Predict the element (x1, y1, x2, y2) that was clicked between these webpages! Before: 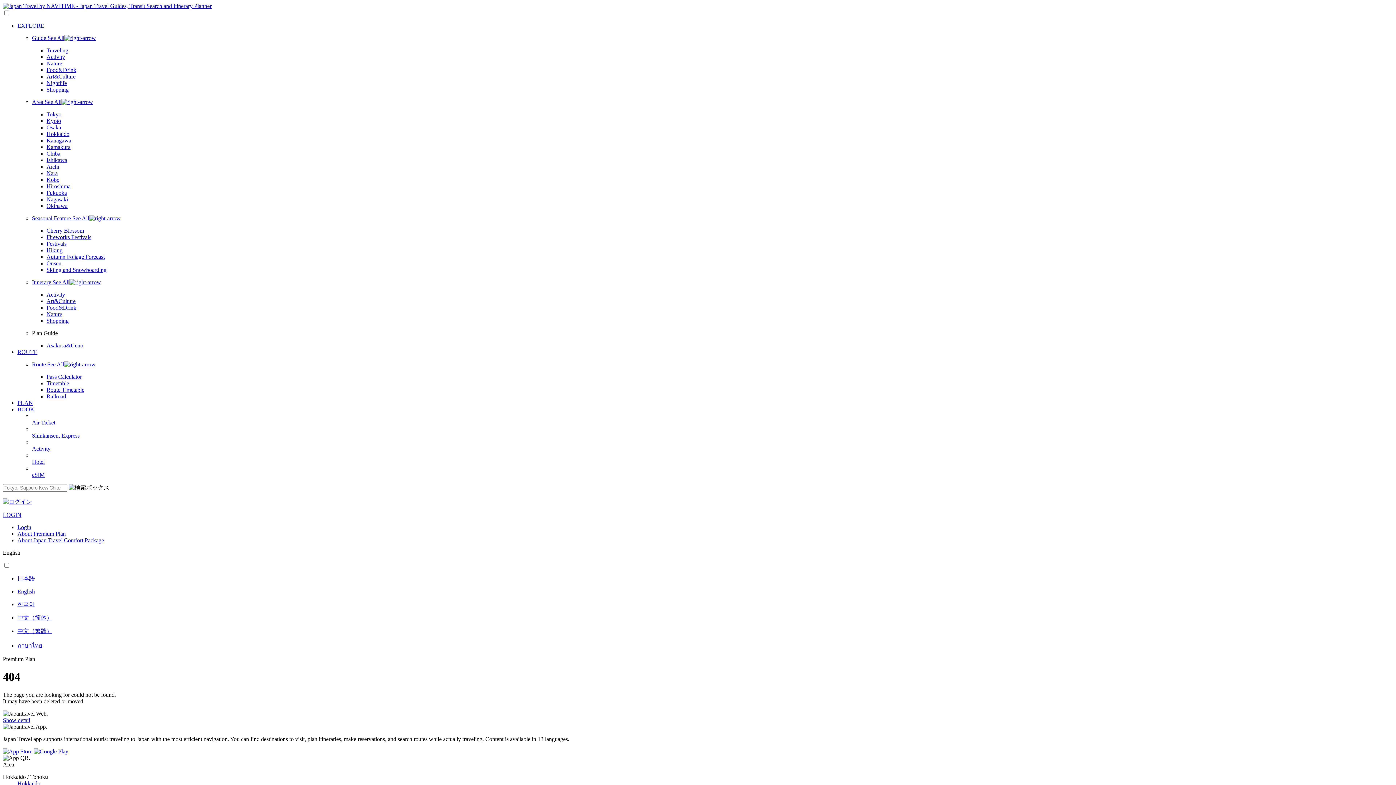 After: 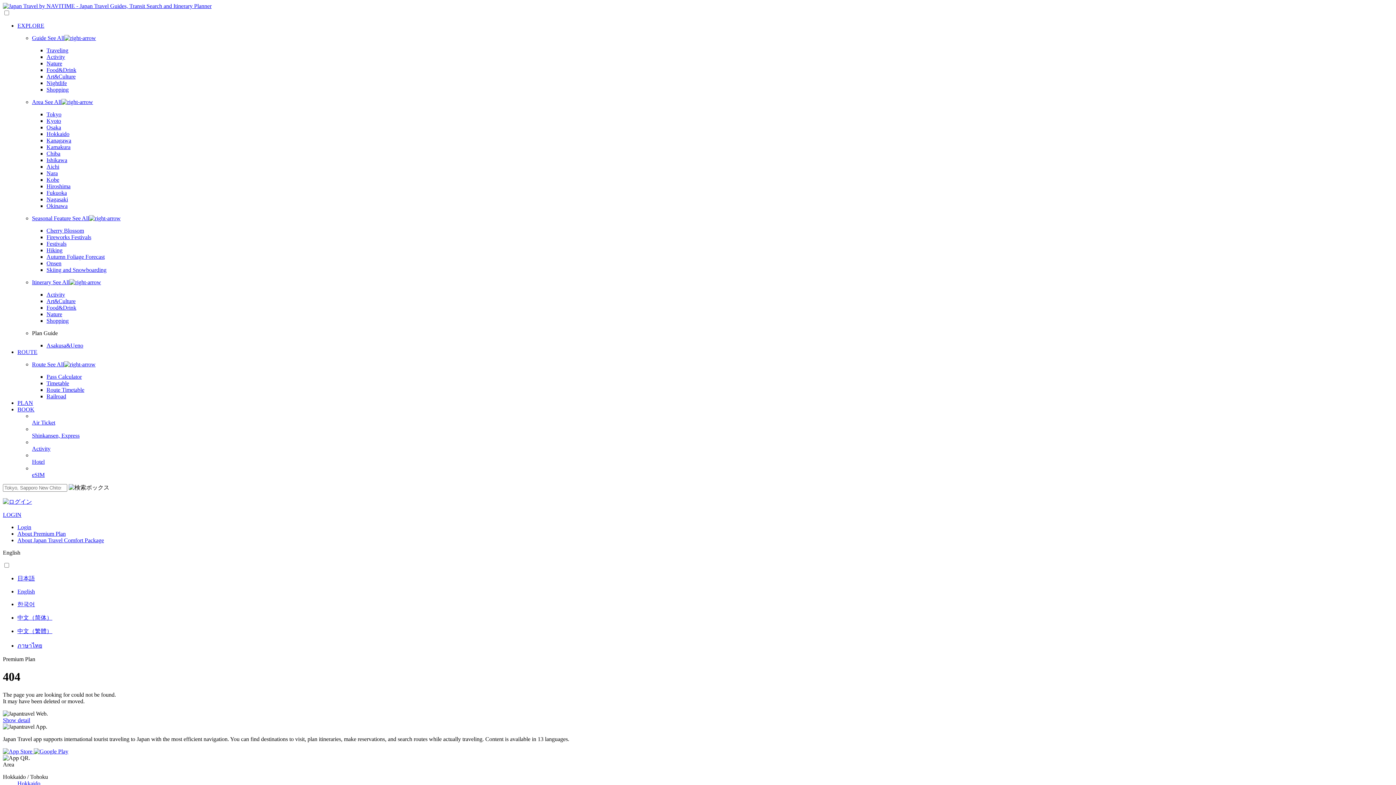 Action: label: Onsen bbox: (46, 260, 61, 266)